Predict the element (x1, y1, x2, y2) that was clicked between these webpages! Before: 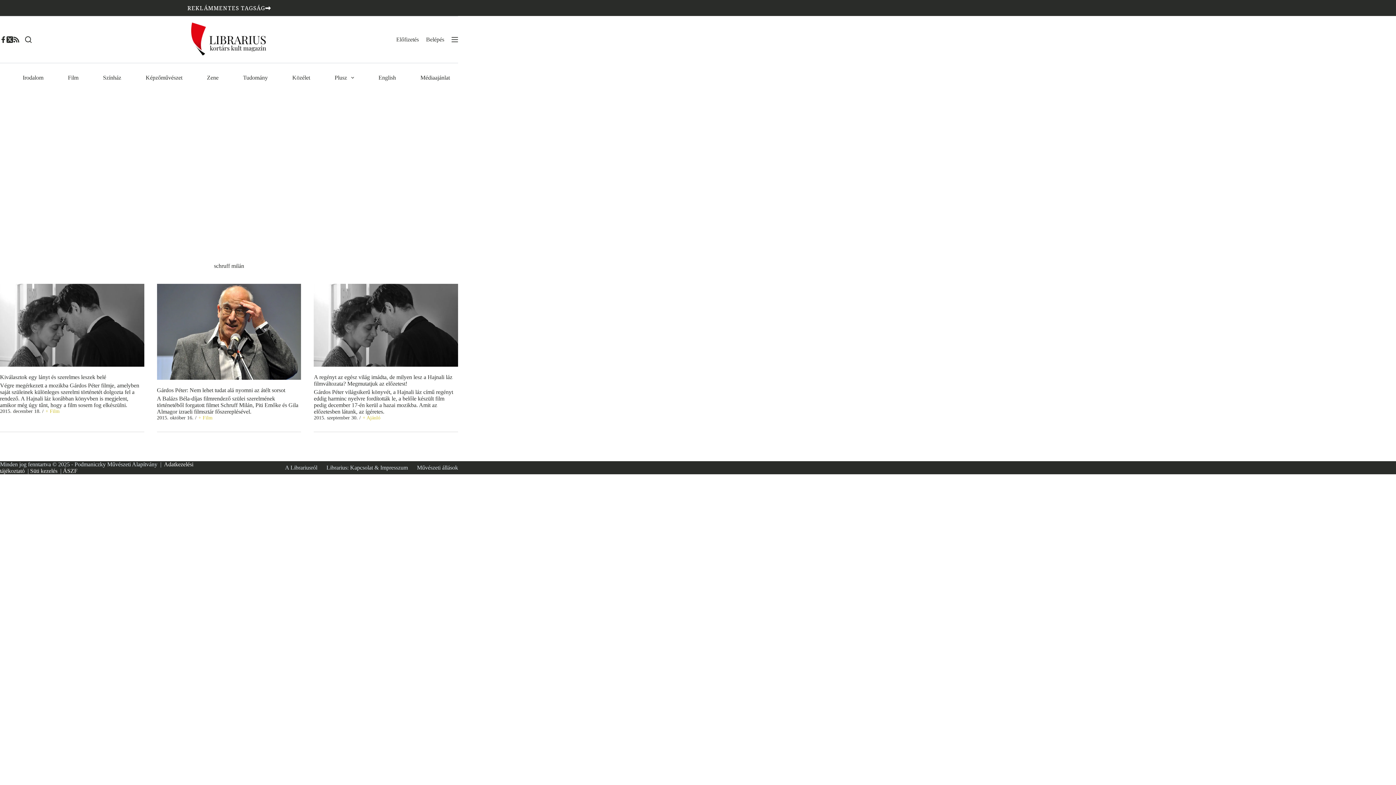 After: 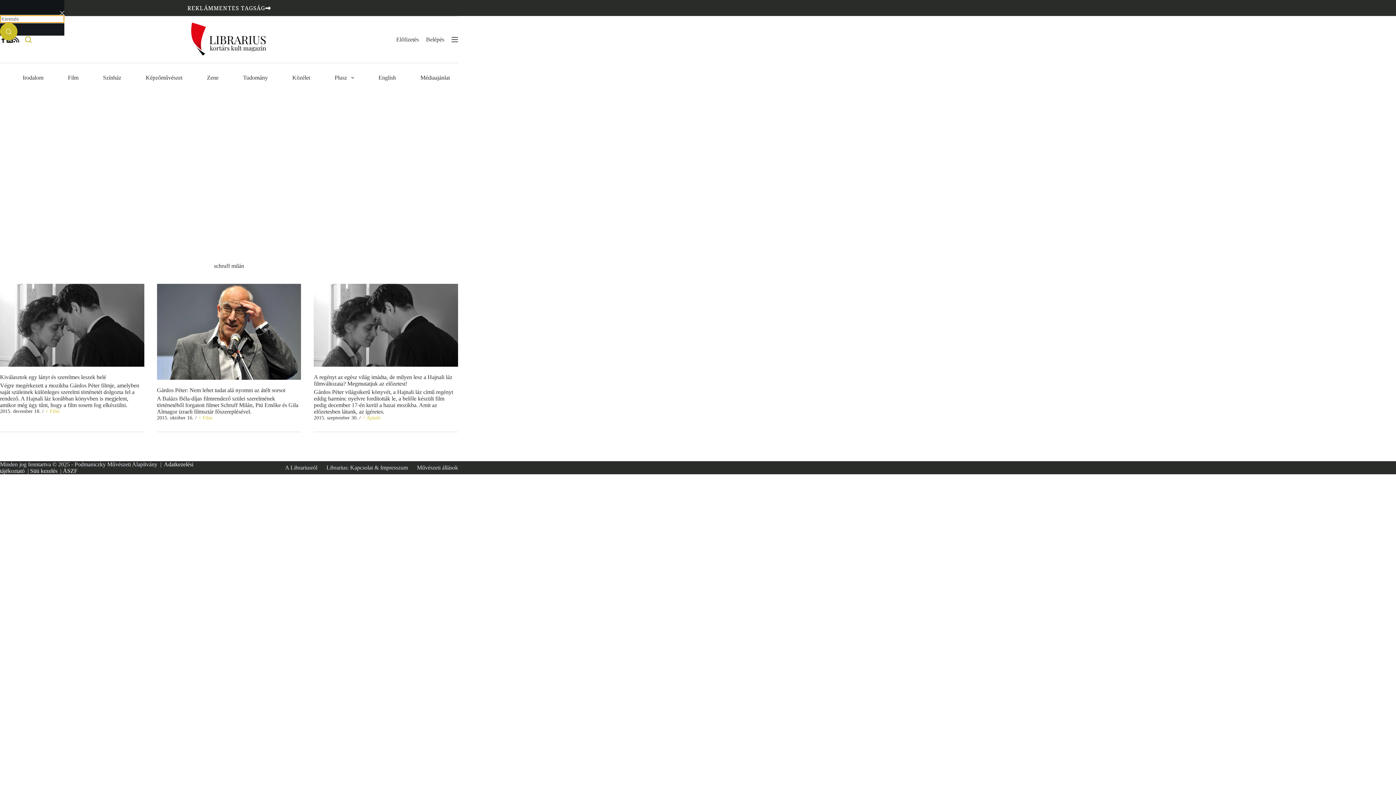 Action: label: Keresés bbox: (25, 36, 31, 42)